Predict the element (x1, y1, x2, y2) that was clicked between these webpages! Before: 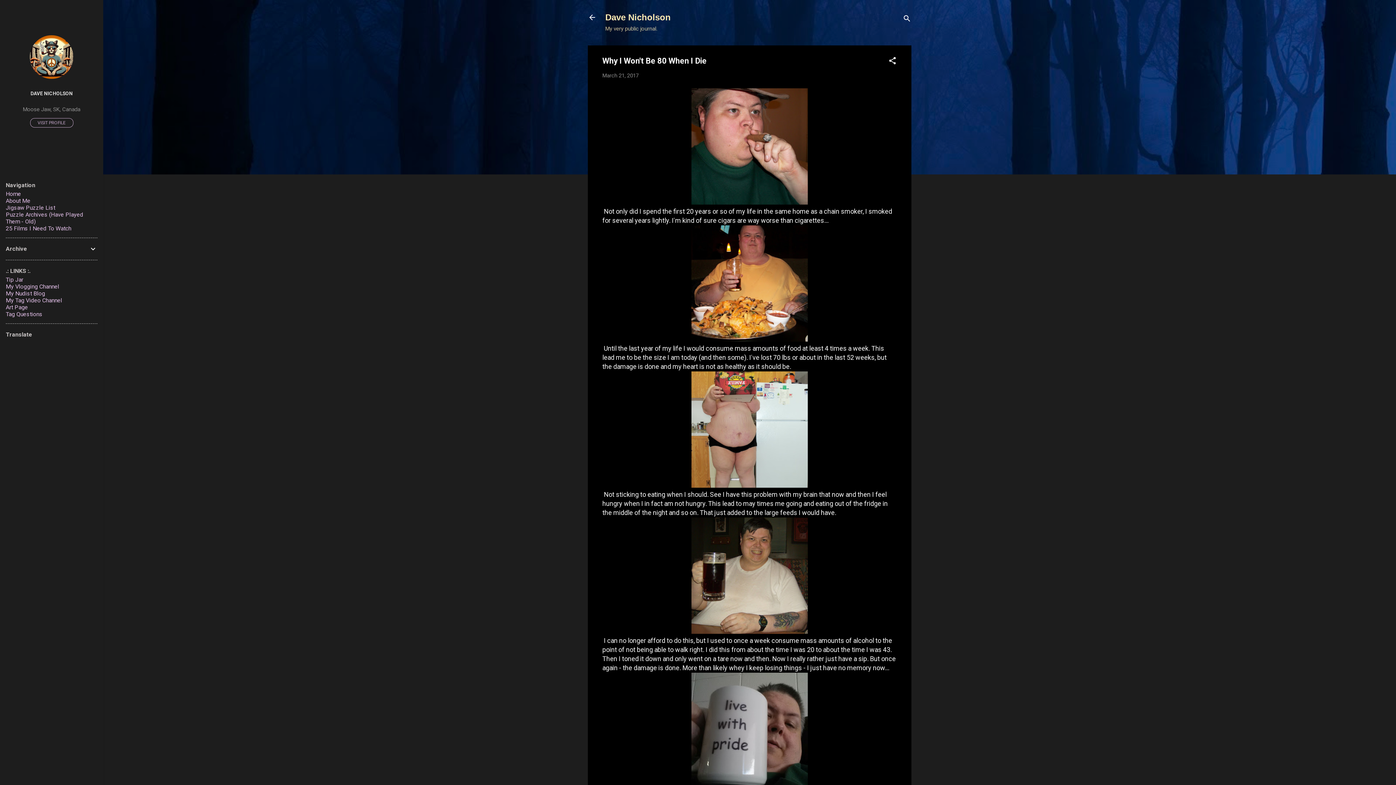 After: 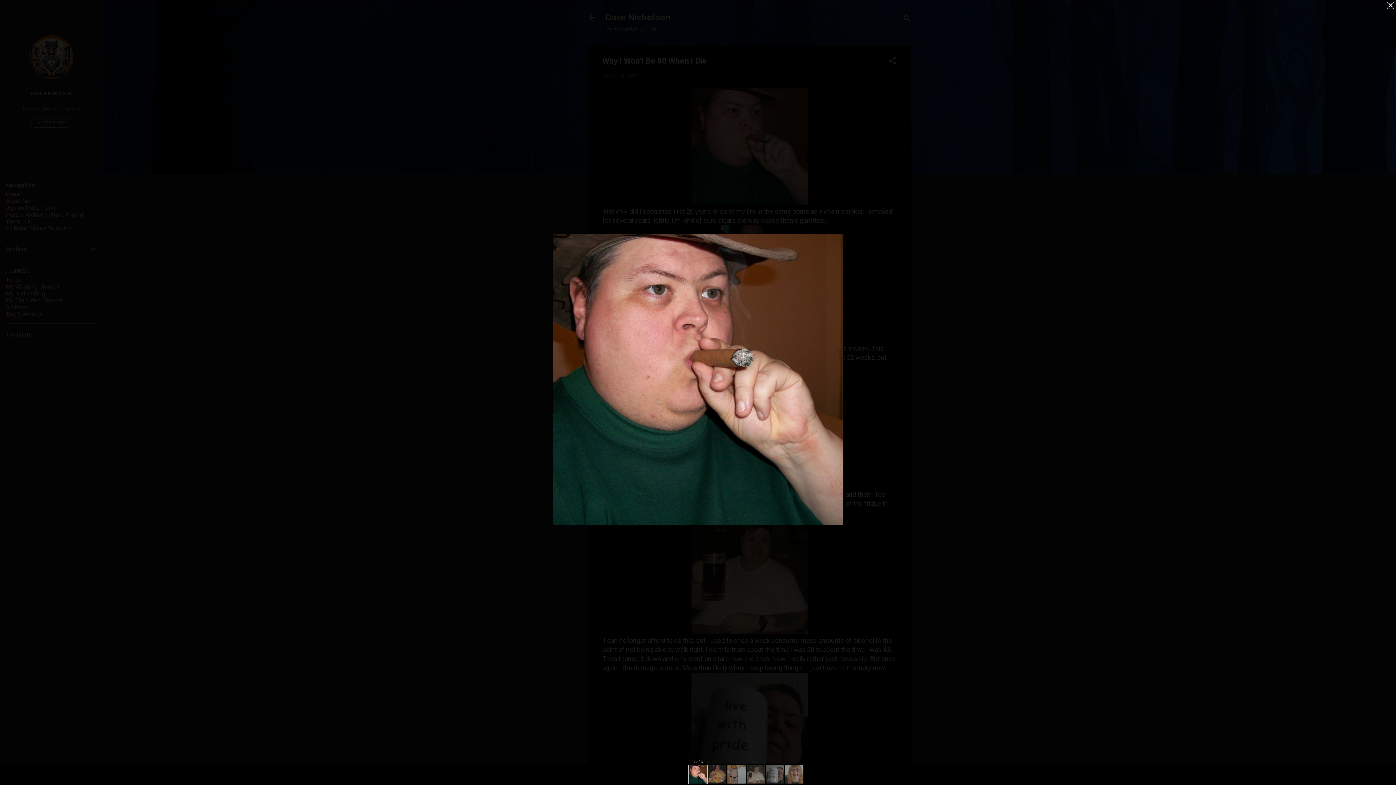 Action: bbox: (691, 88, 808, 207)